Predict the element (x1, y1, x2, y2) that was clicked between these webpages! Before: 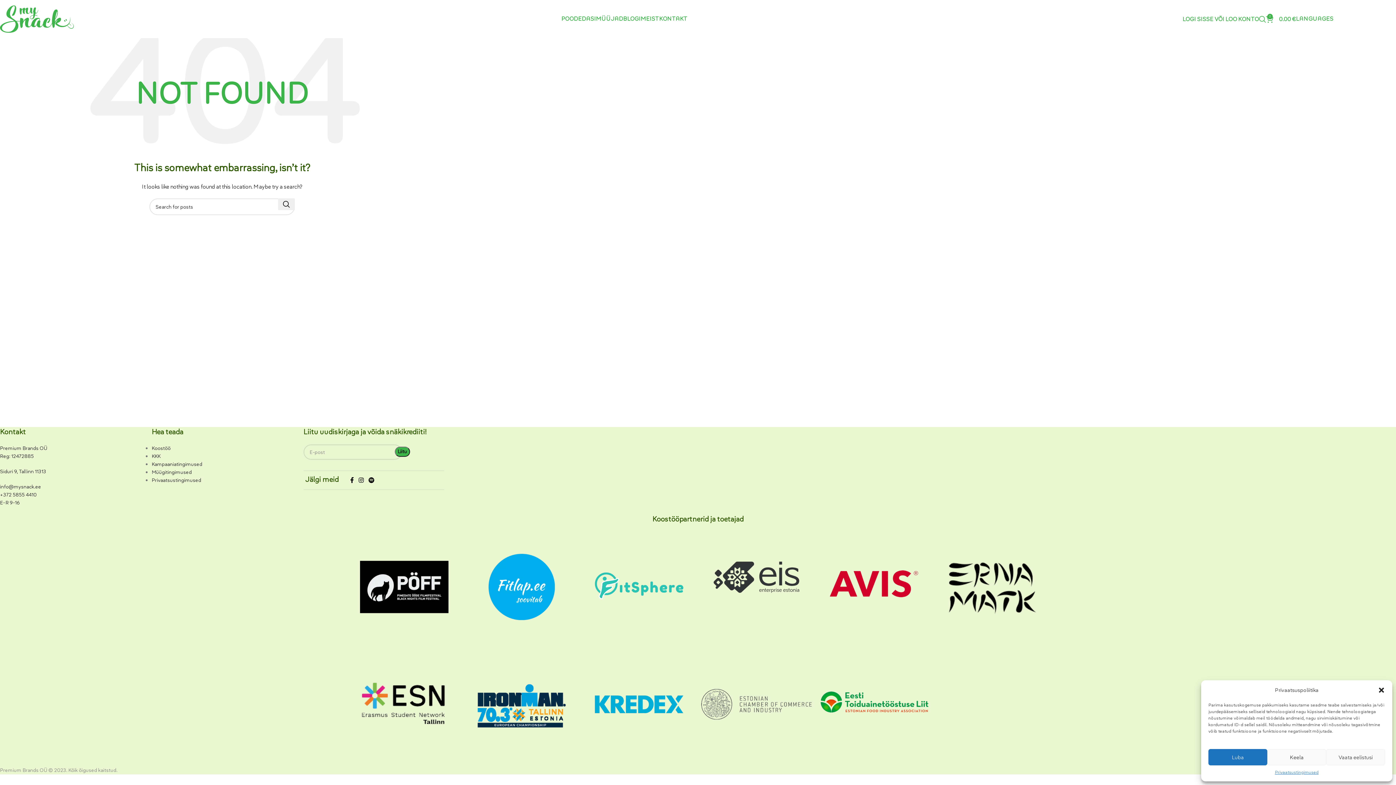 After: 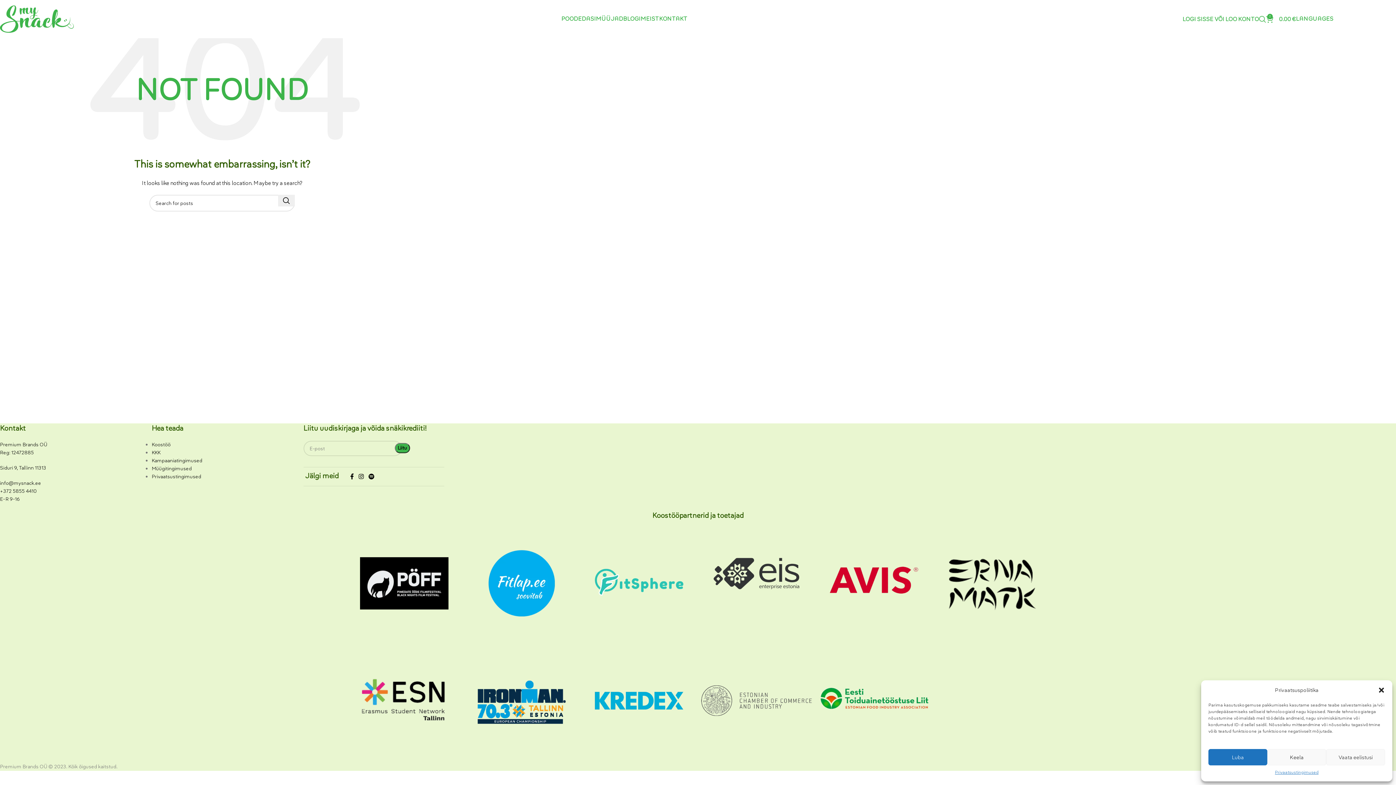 Action: label: Koostöö bbox: (151, 445, 170, 452)